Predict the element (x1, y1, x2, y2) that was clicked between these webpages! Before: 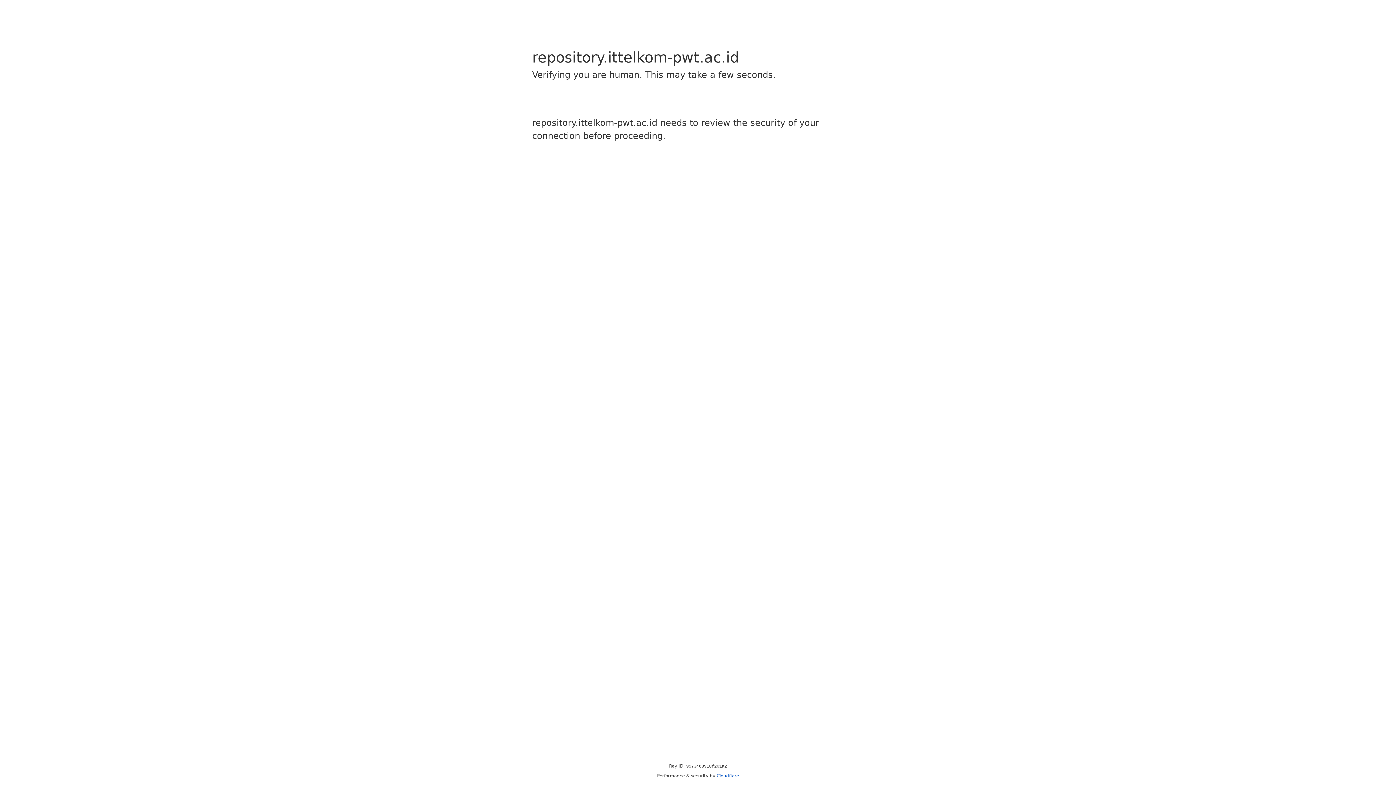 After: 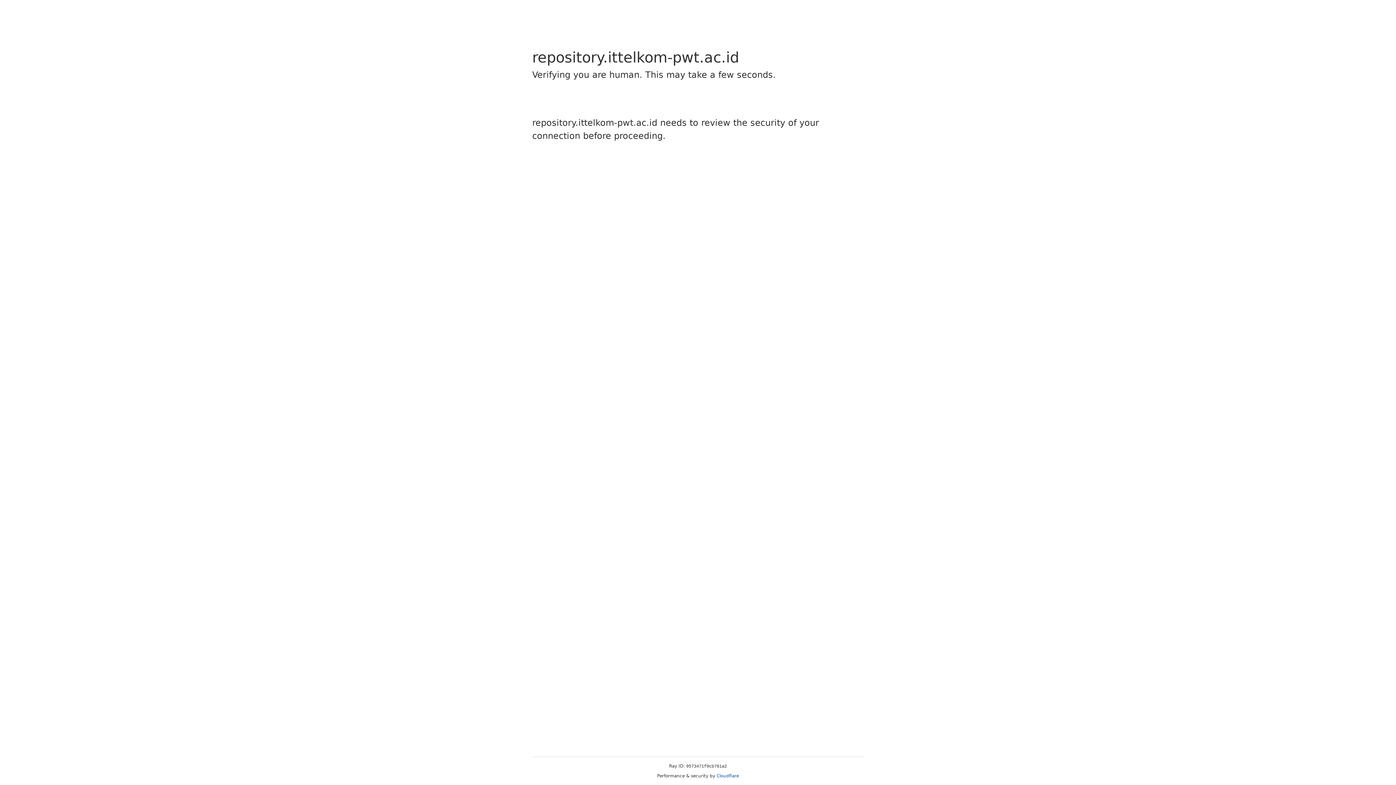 Action: bbox: (716, 773, 739, 778) label: Cloudflare